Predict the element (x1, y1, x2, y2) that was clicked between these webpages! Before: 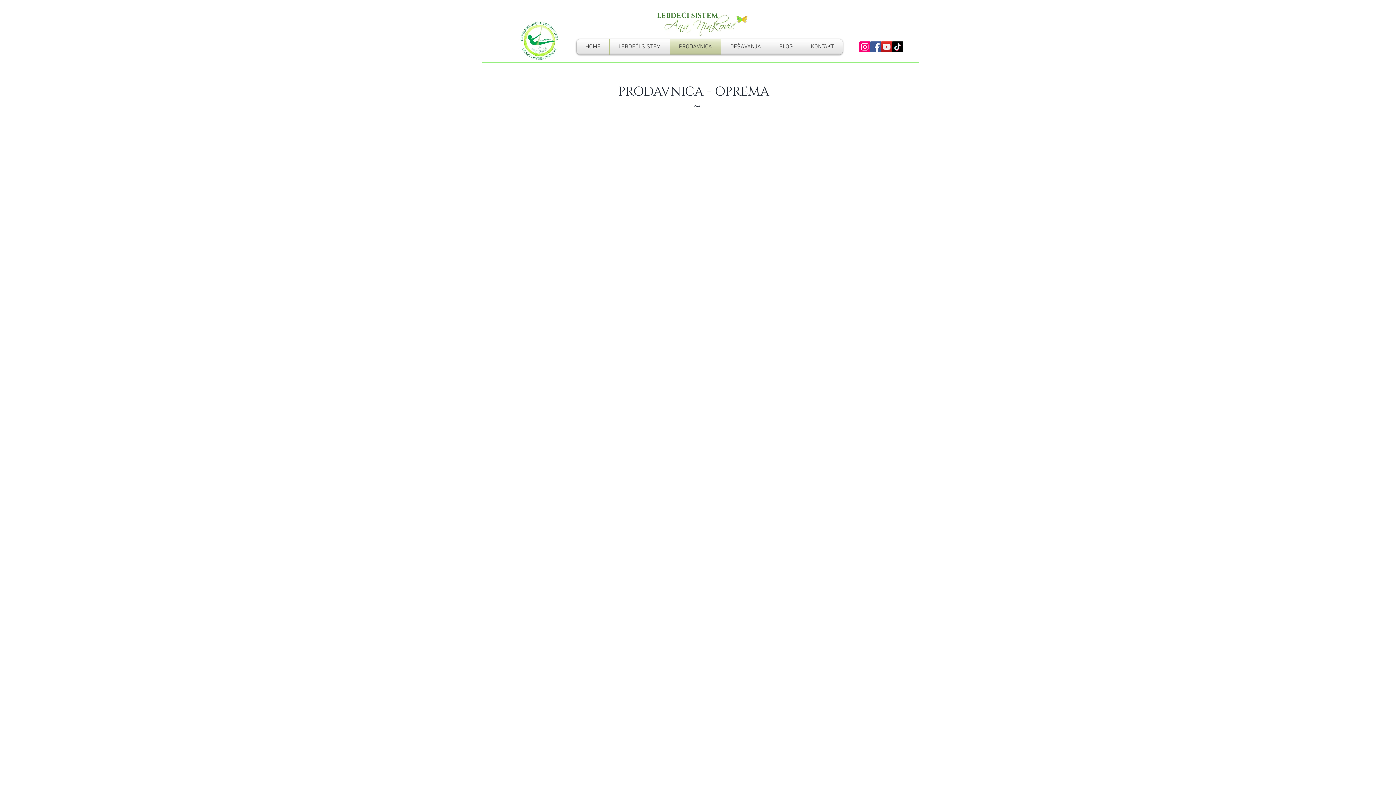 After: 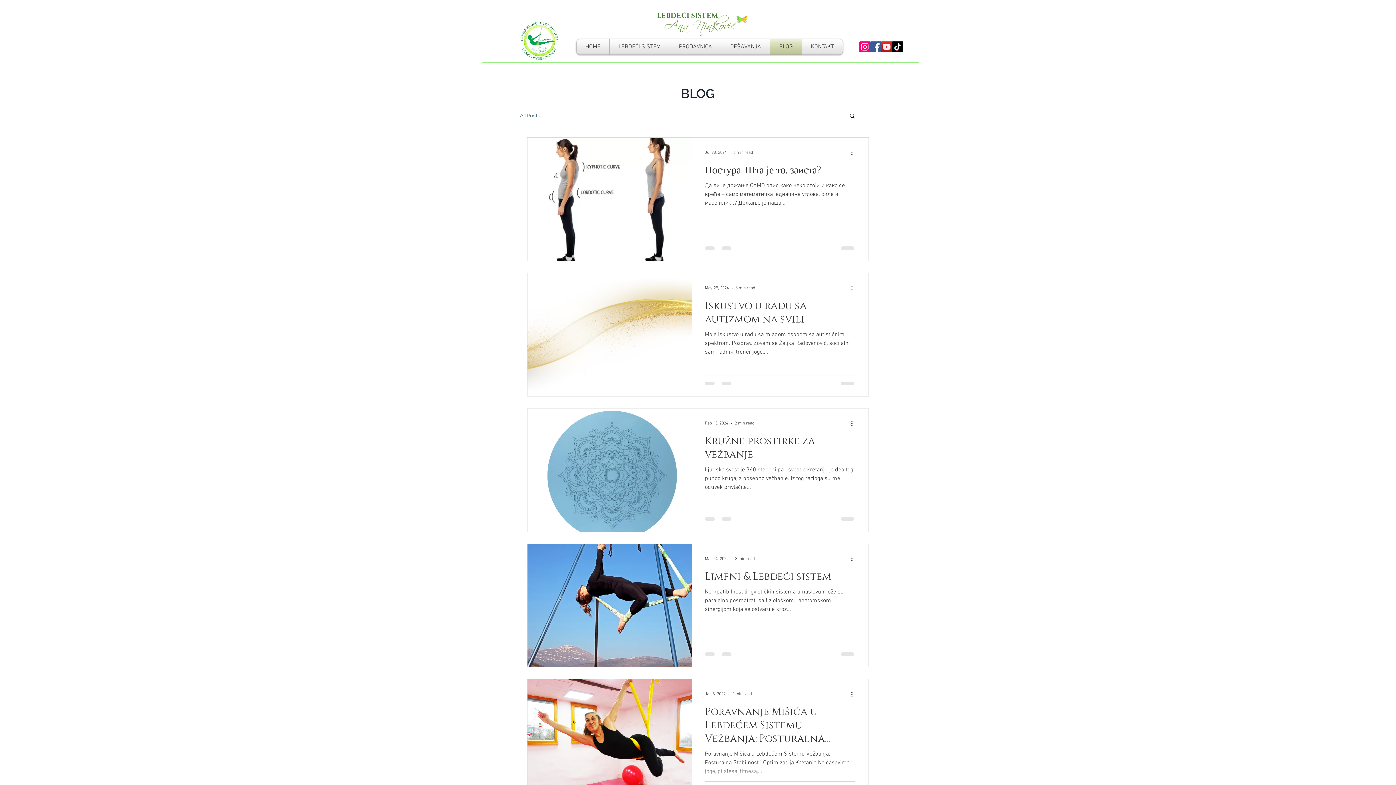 Action: bbox: (770, 39, 801, 54) label: BLOG